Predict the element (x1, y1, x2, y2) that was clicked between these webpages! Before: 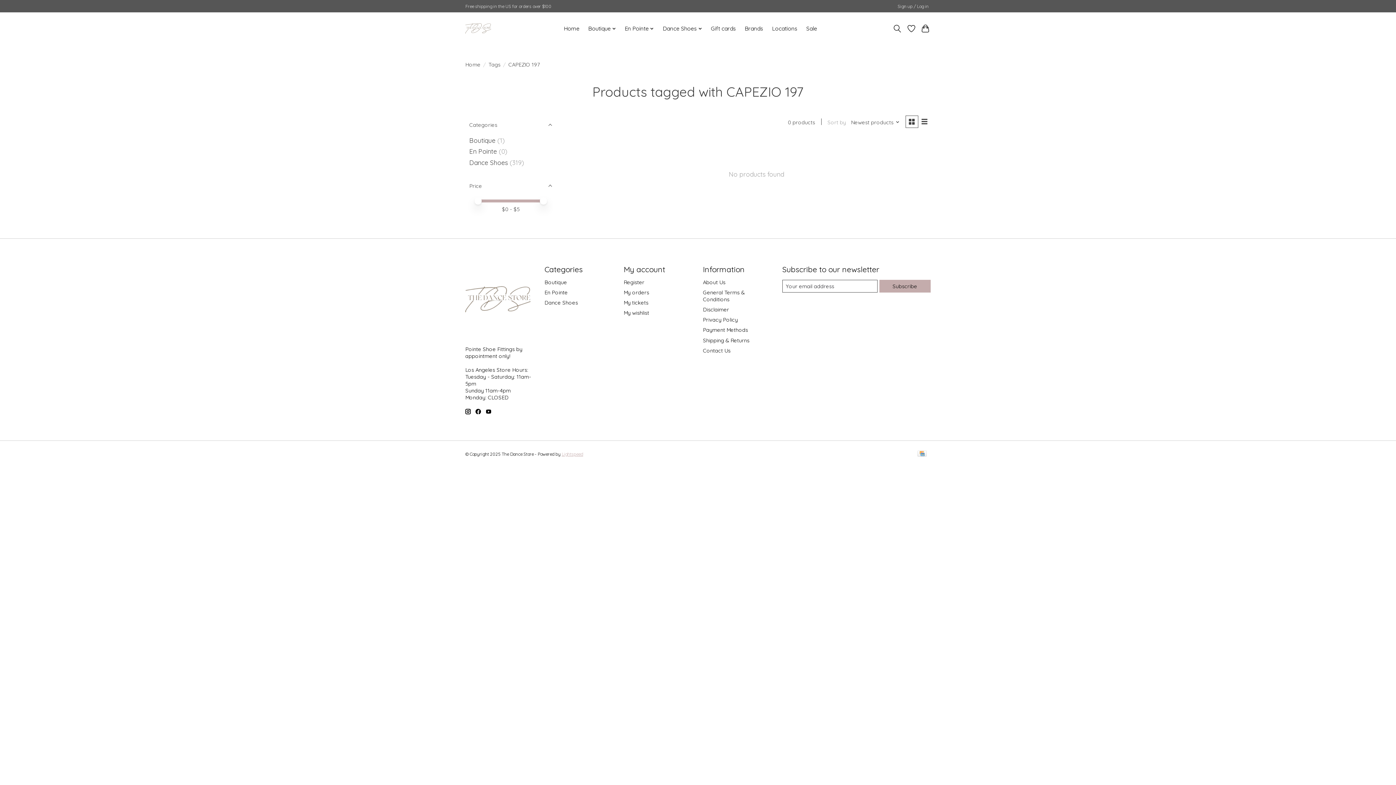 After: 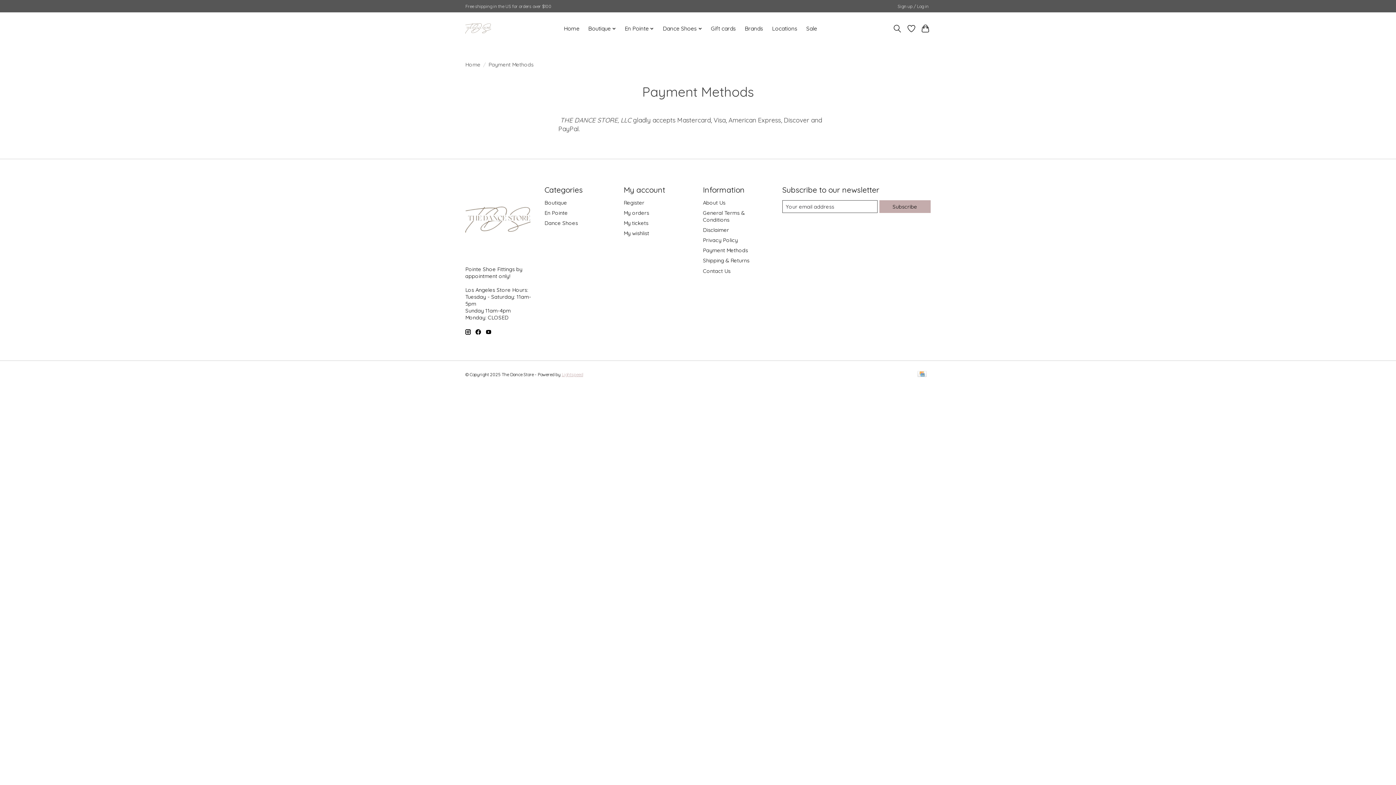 Action: label: Payment Methods bbox: (703, 326, 748, 333)